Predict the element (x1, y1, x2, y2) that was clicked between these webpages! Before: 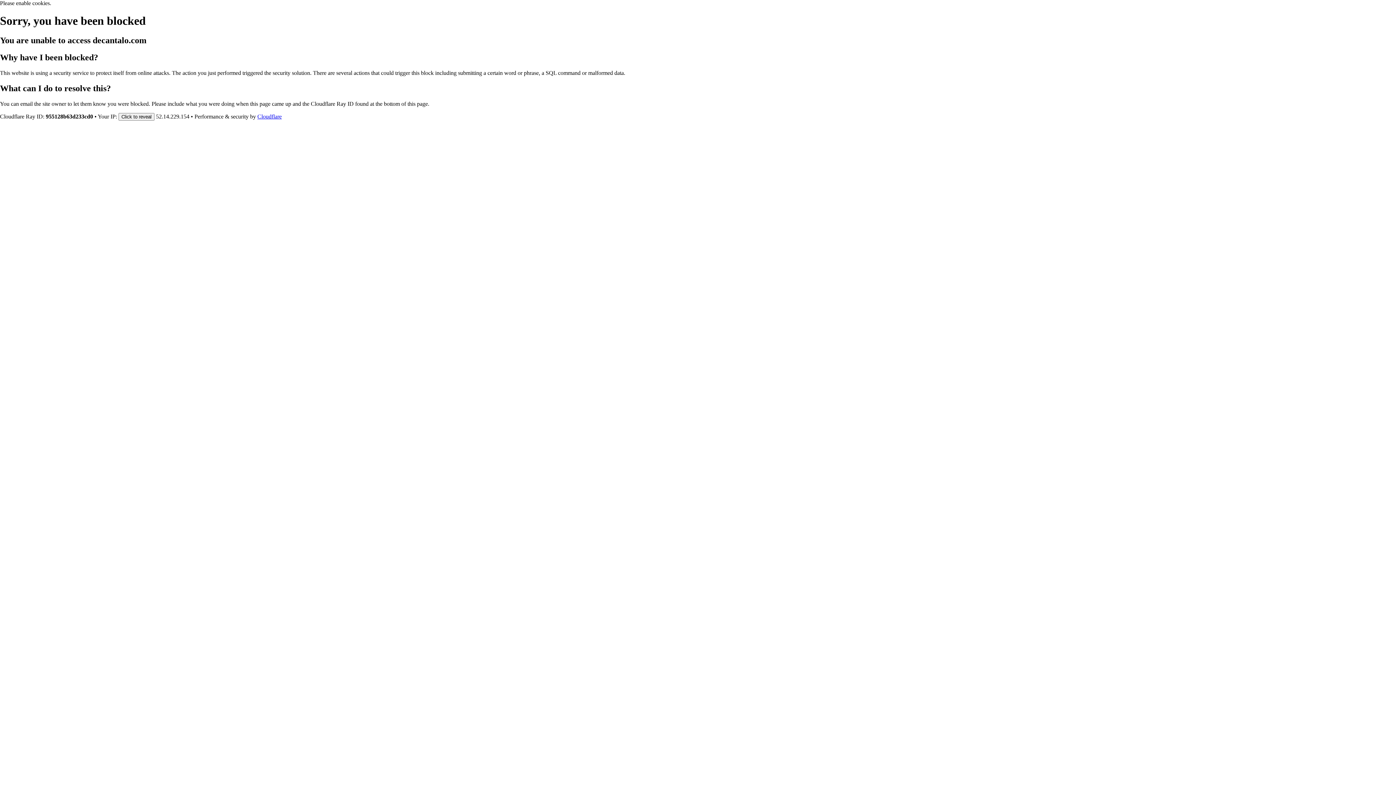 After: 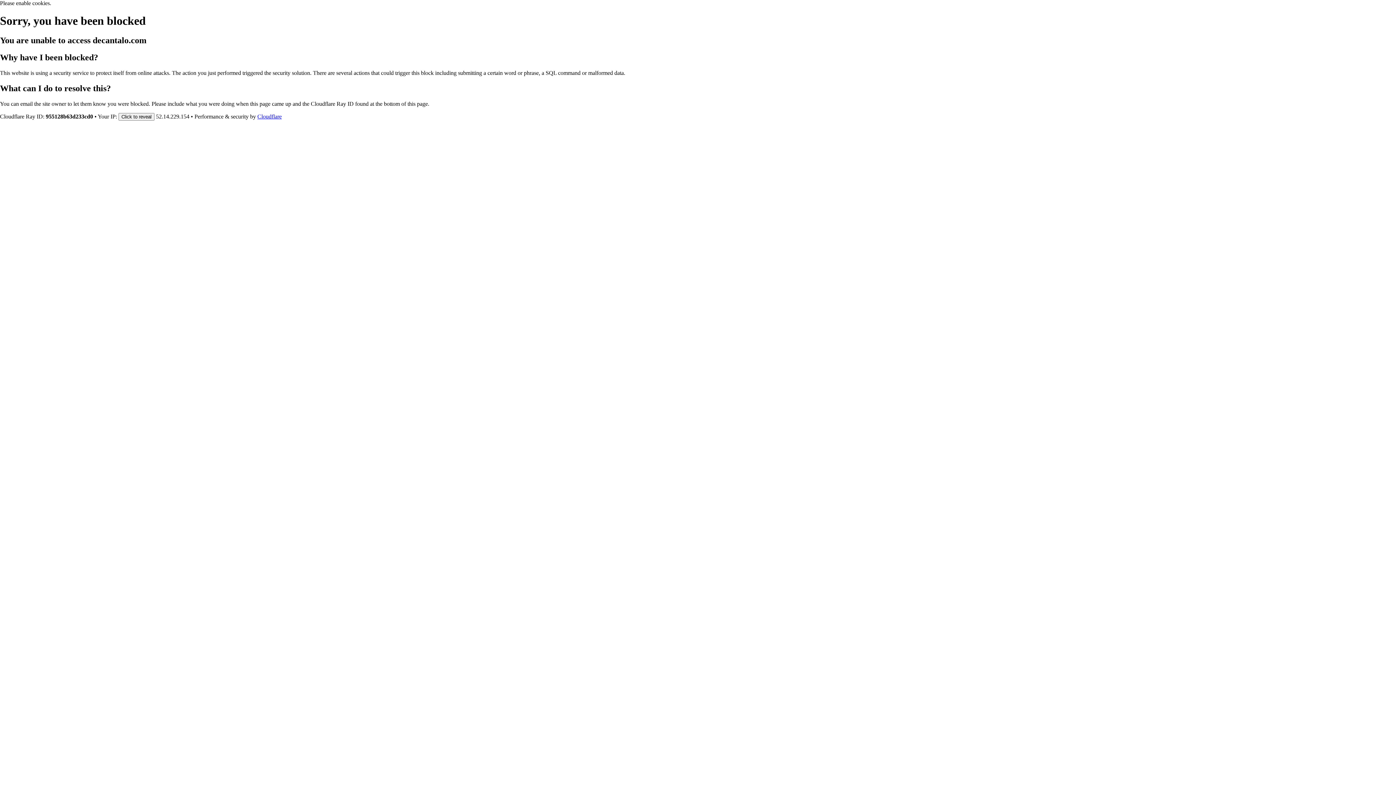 Action: label: Cloudflare bbox: (257, 113, 281, 119)